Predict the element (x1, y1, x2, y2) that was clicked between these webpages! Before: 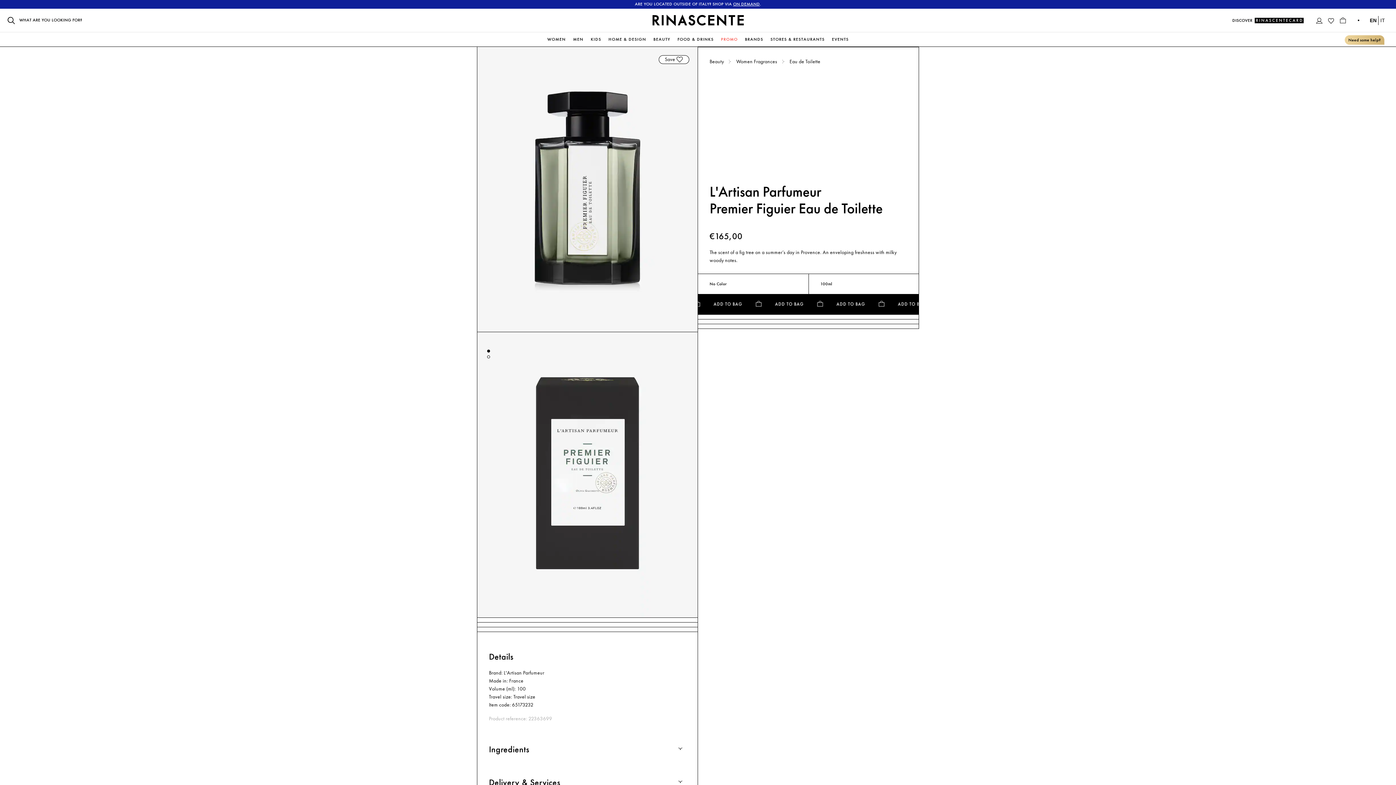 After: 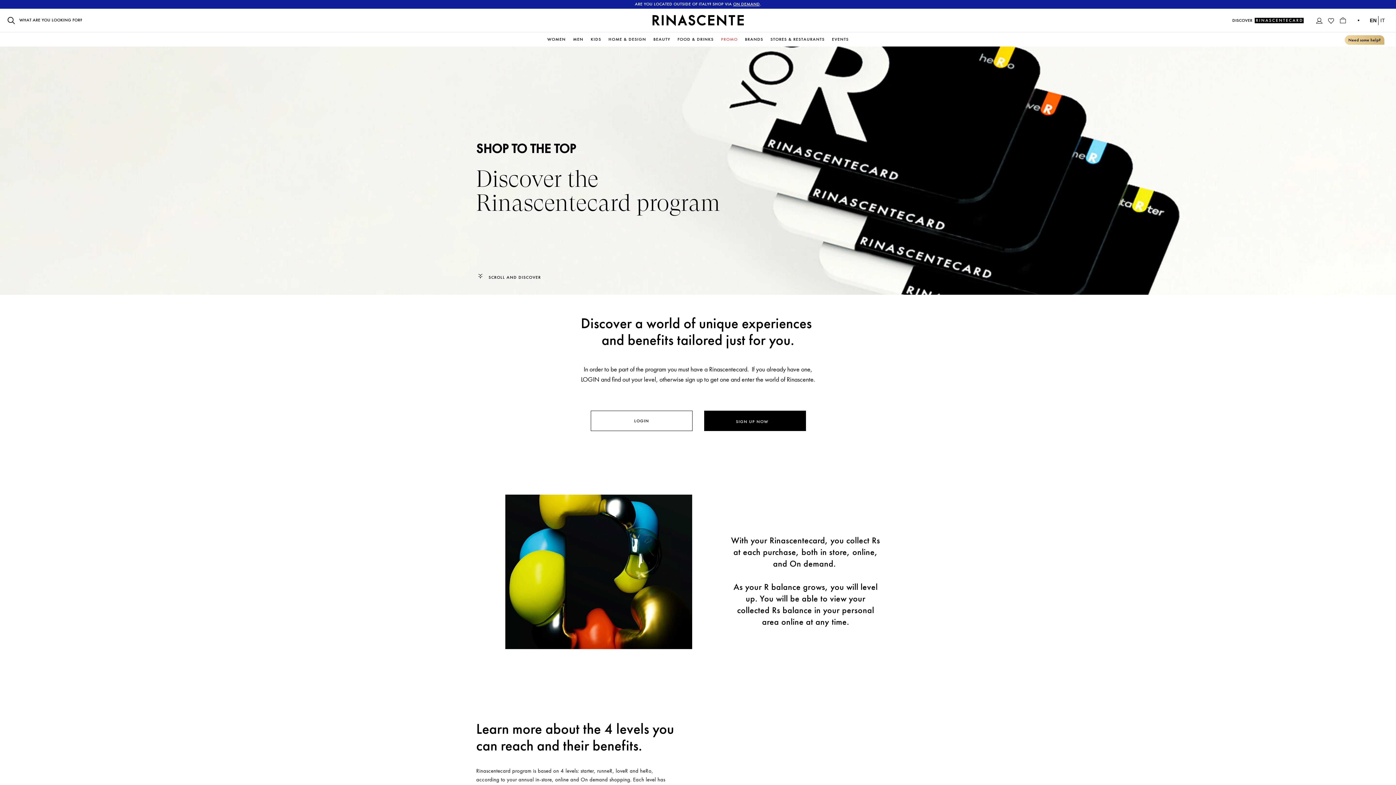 Action: label: DISCOVER bbox: (1232, 15, 1304, 24)